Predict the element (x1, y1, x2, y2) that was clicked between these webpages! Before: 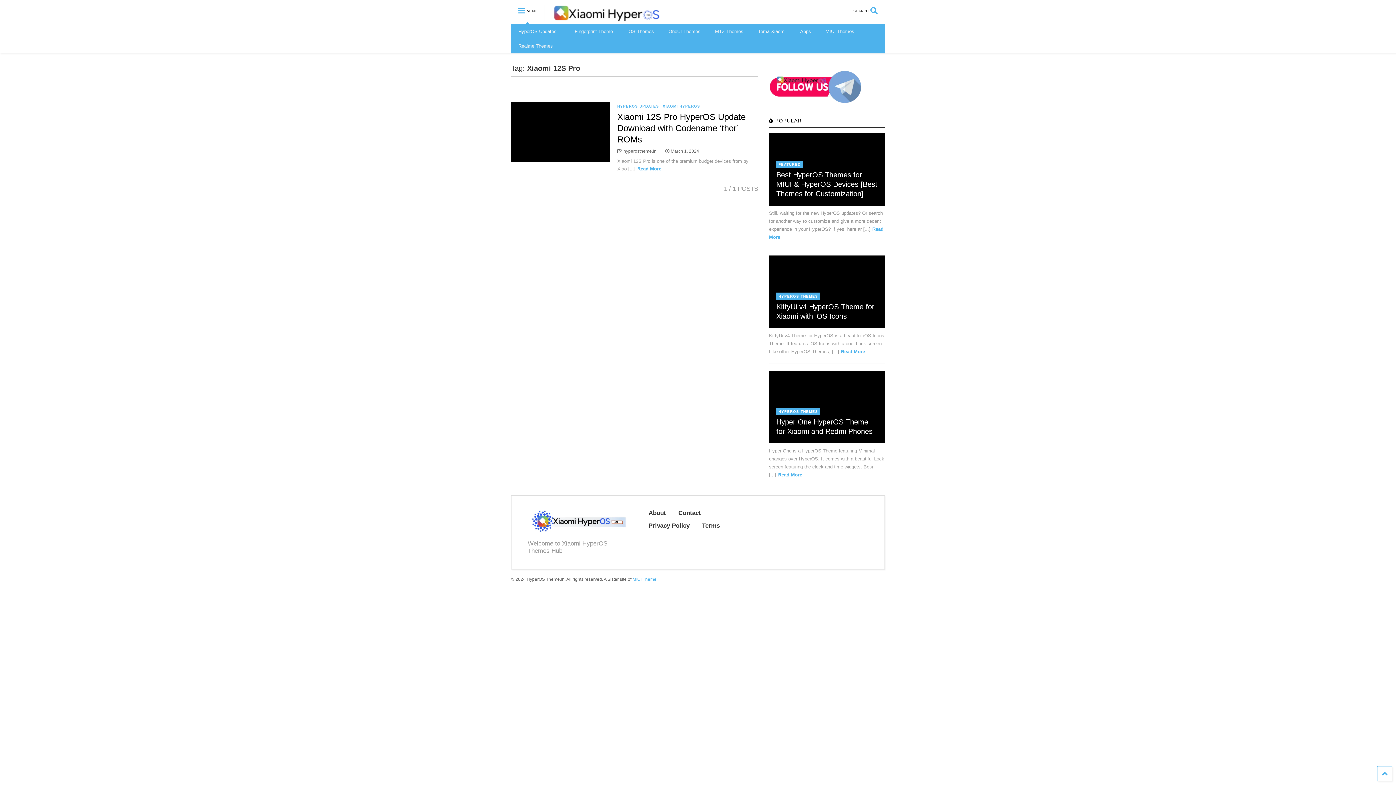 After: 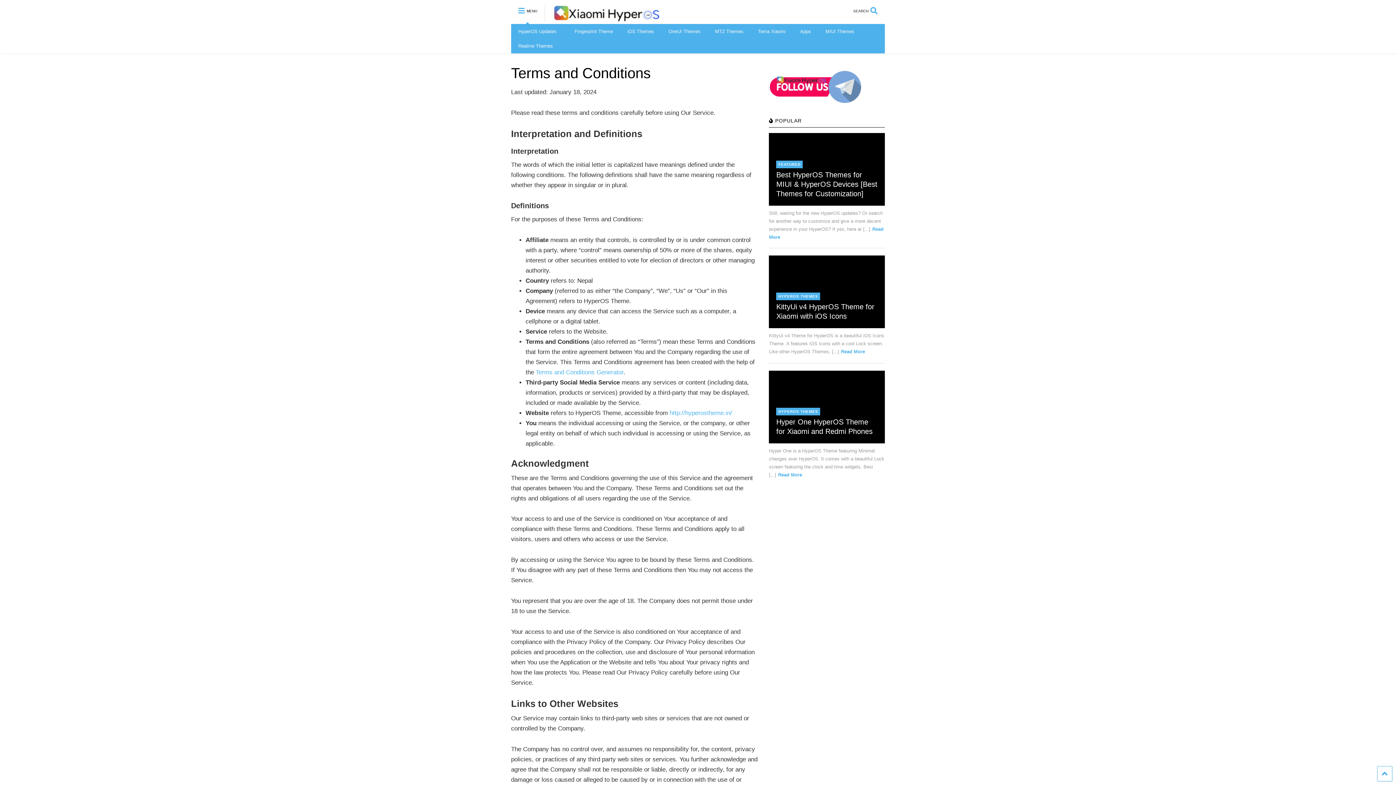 Action: label: Terms bbox: (702, 522, 719, 529)